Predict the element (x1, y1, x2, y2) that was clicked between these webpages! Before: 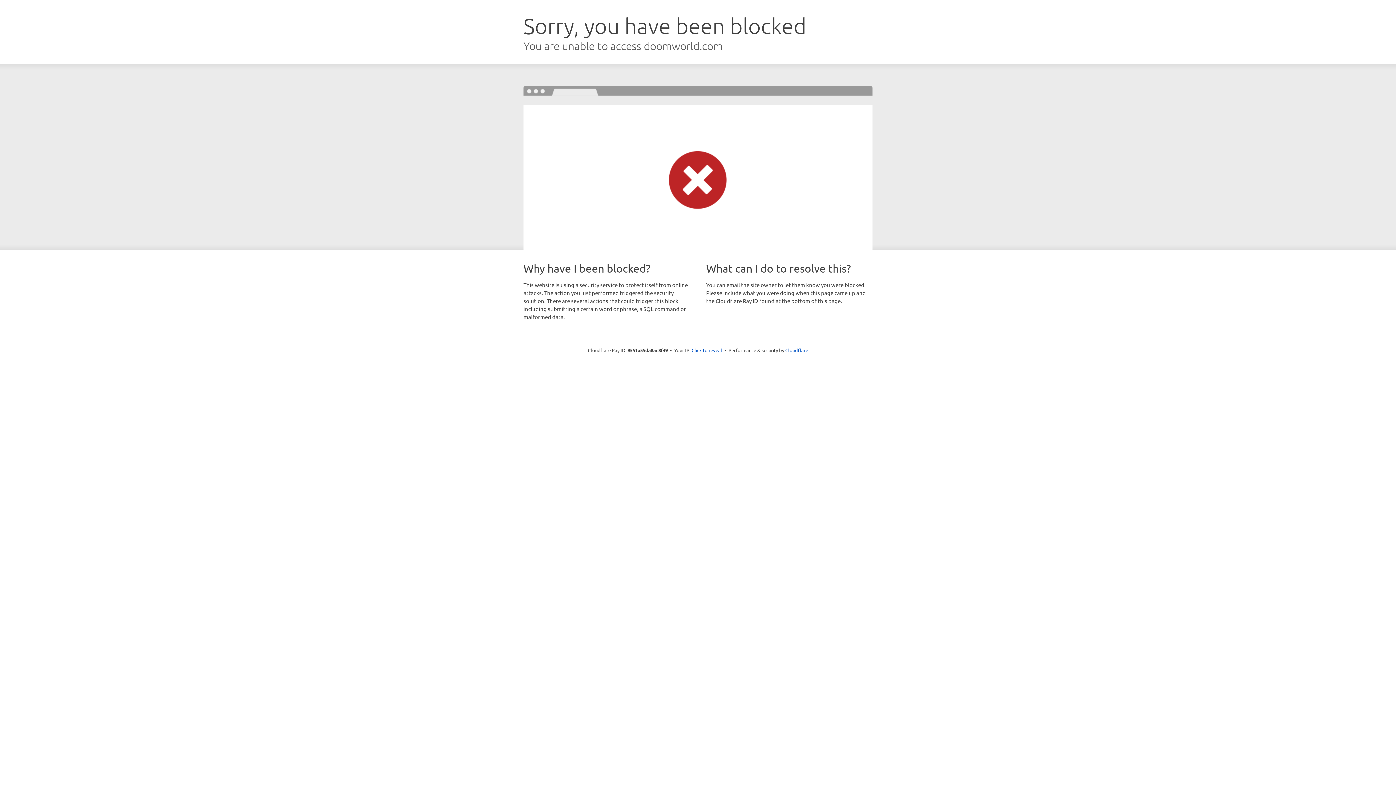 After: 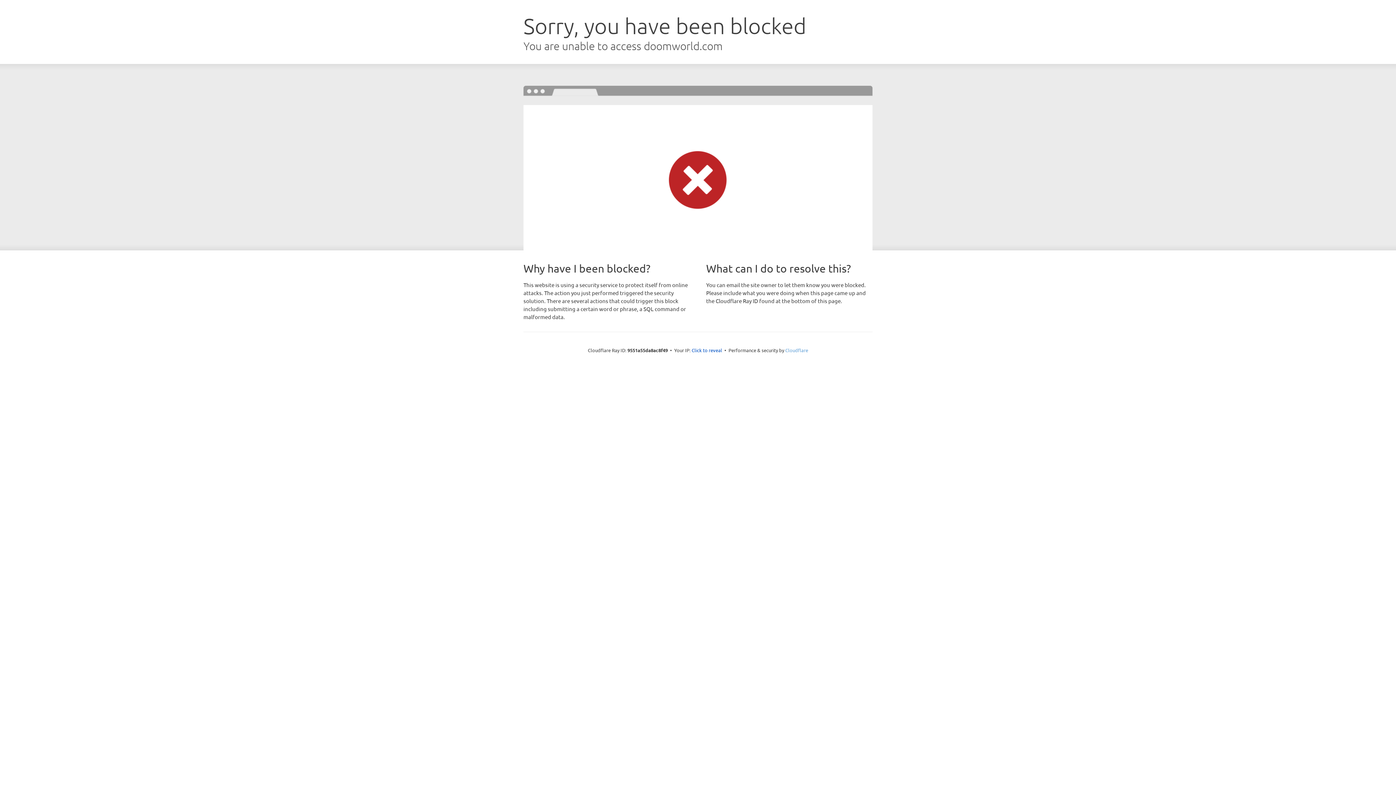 Action: label: Cloudflare bbox: (785, 347, 808, 353)